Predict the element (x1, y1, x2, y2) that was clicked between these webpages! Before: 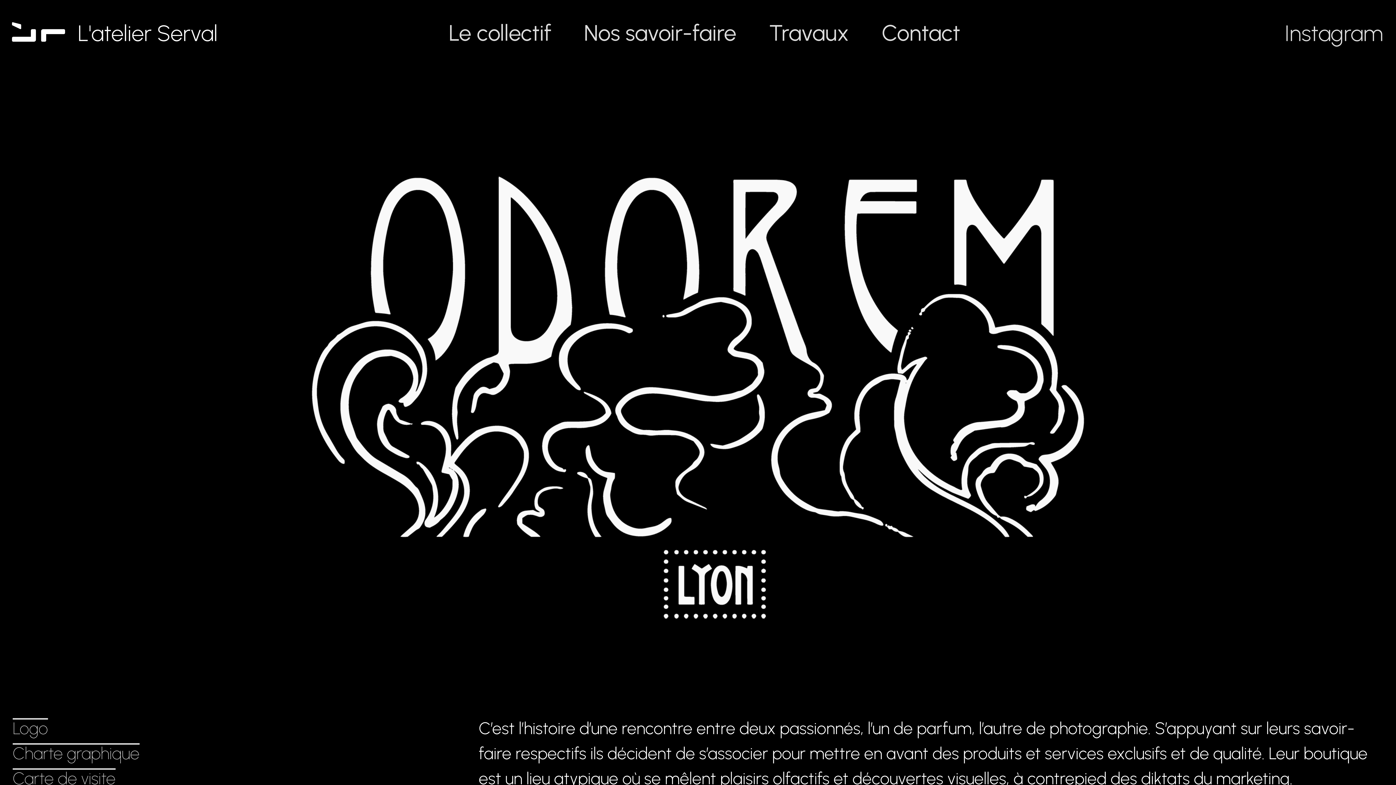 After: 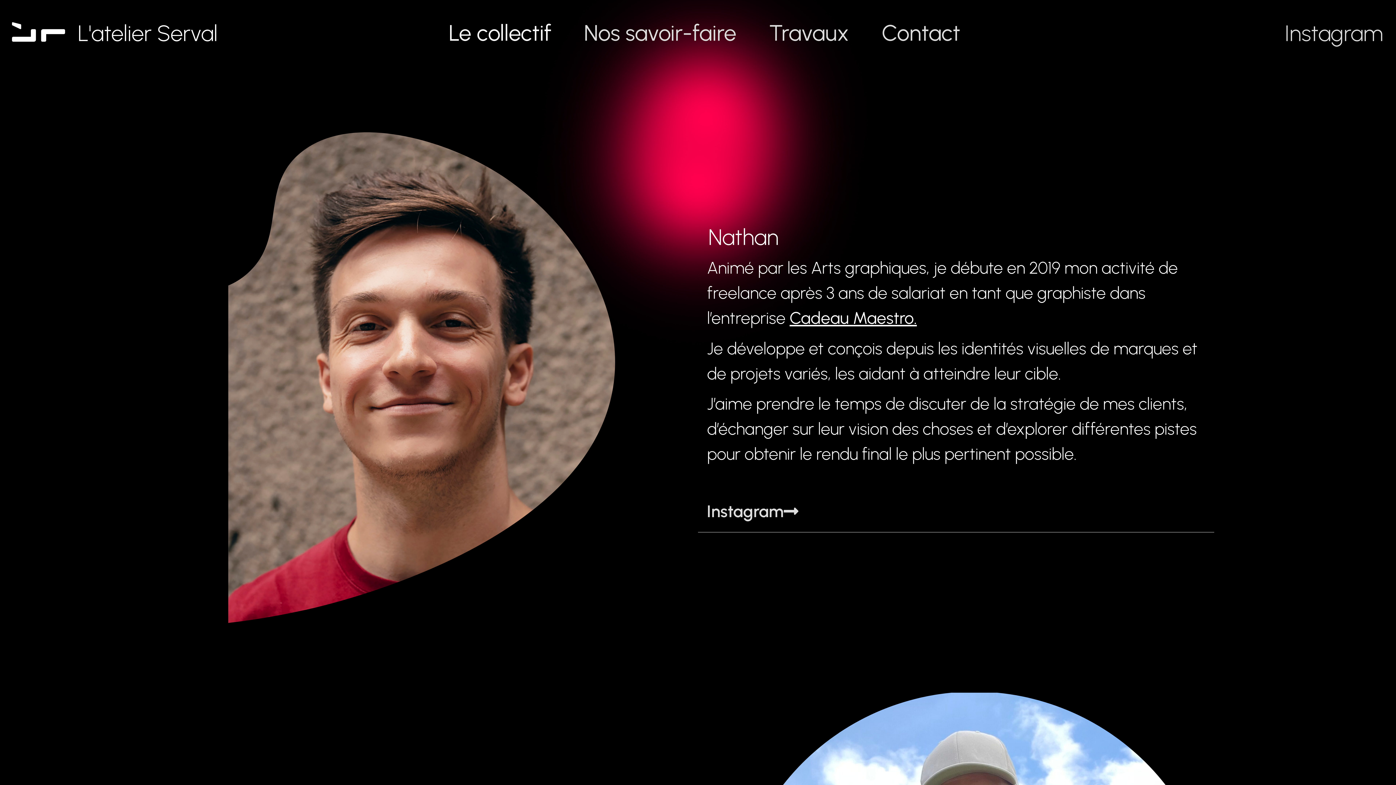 Action: bbox: (441, 24, 558, 41) label: Le collectif